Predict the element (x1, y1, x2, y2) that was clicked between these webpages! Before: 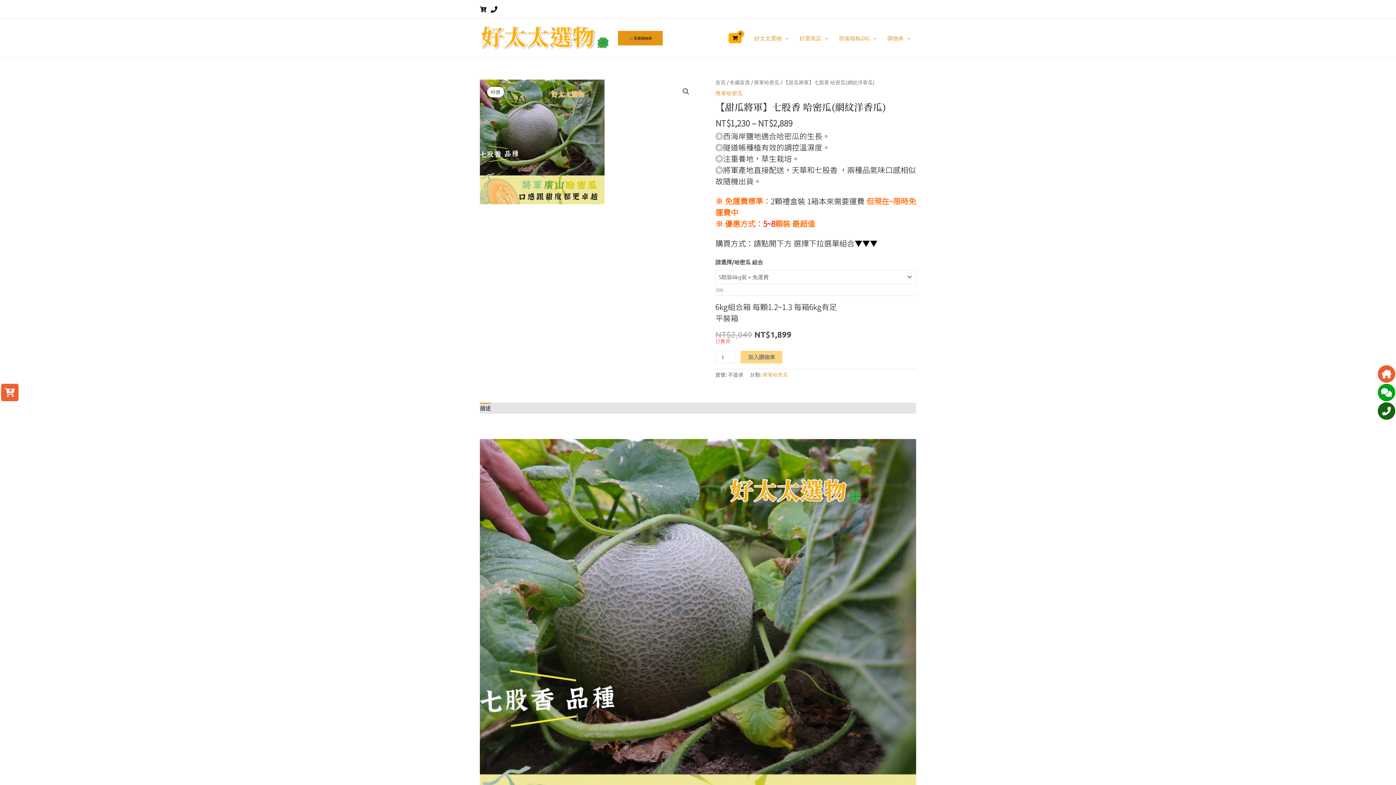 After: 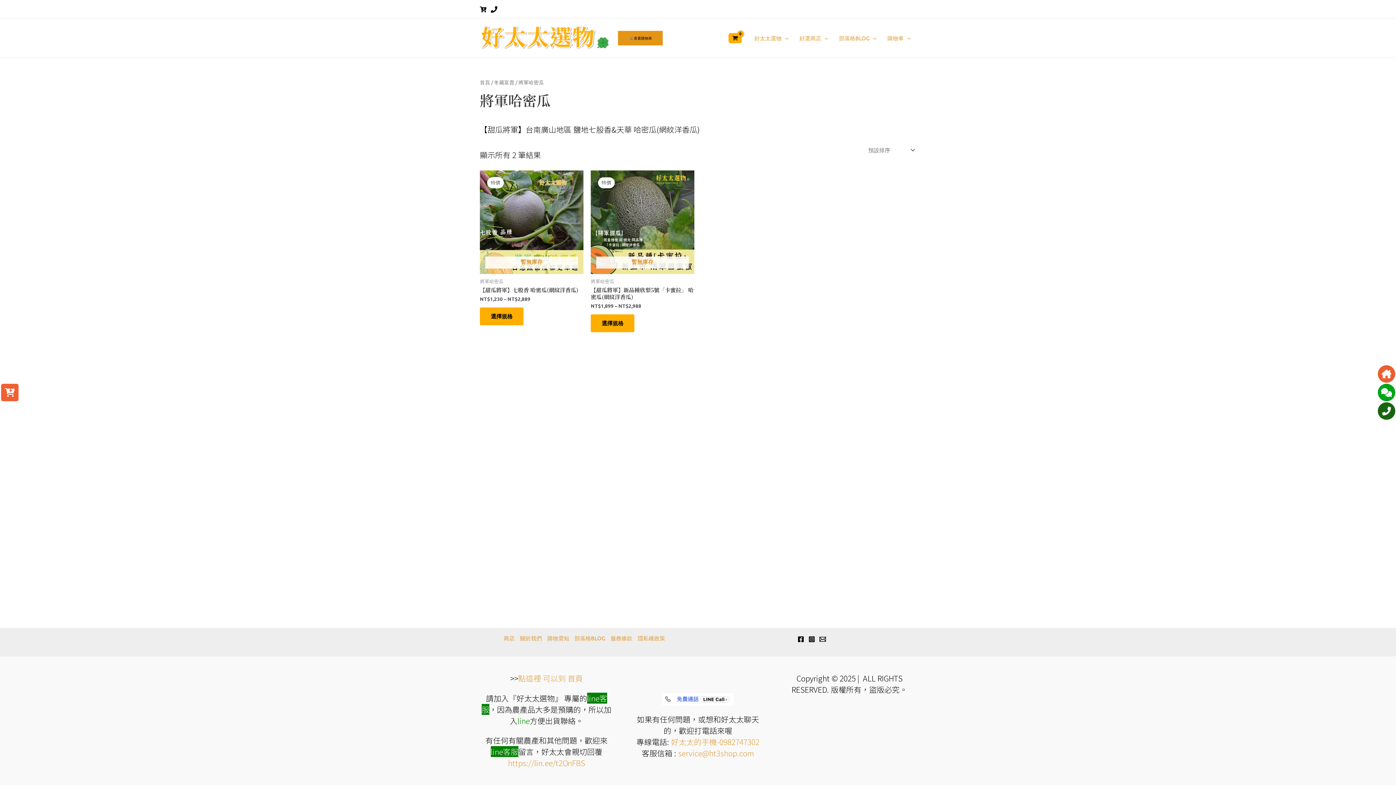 Action: bbox: (762, 371, 788, 377) label: 將軍哈密瓜